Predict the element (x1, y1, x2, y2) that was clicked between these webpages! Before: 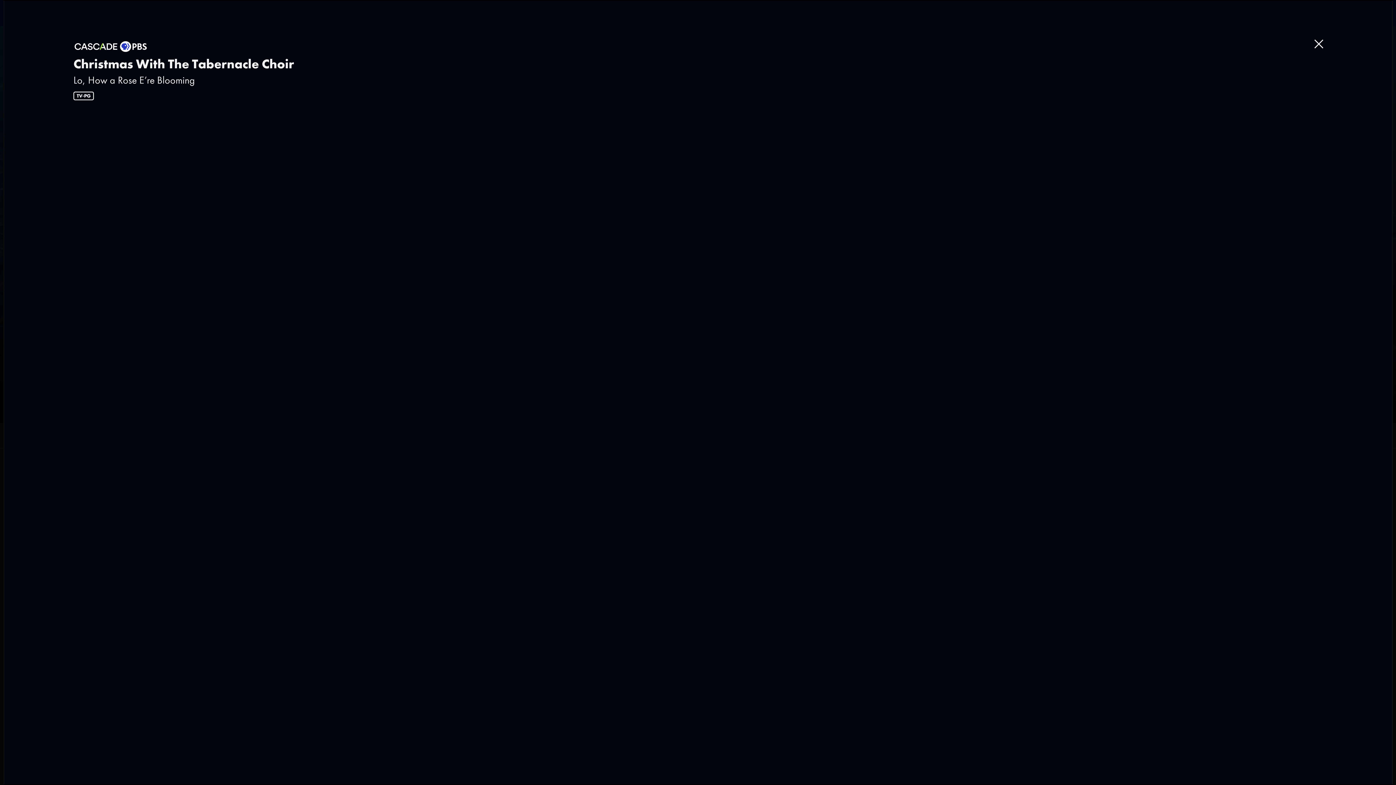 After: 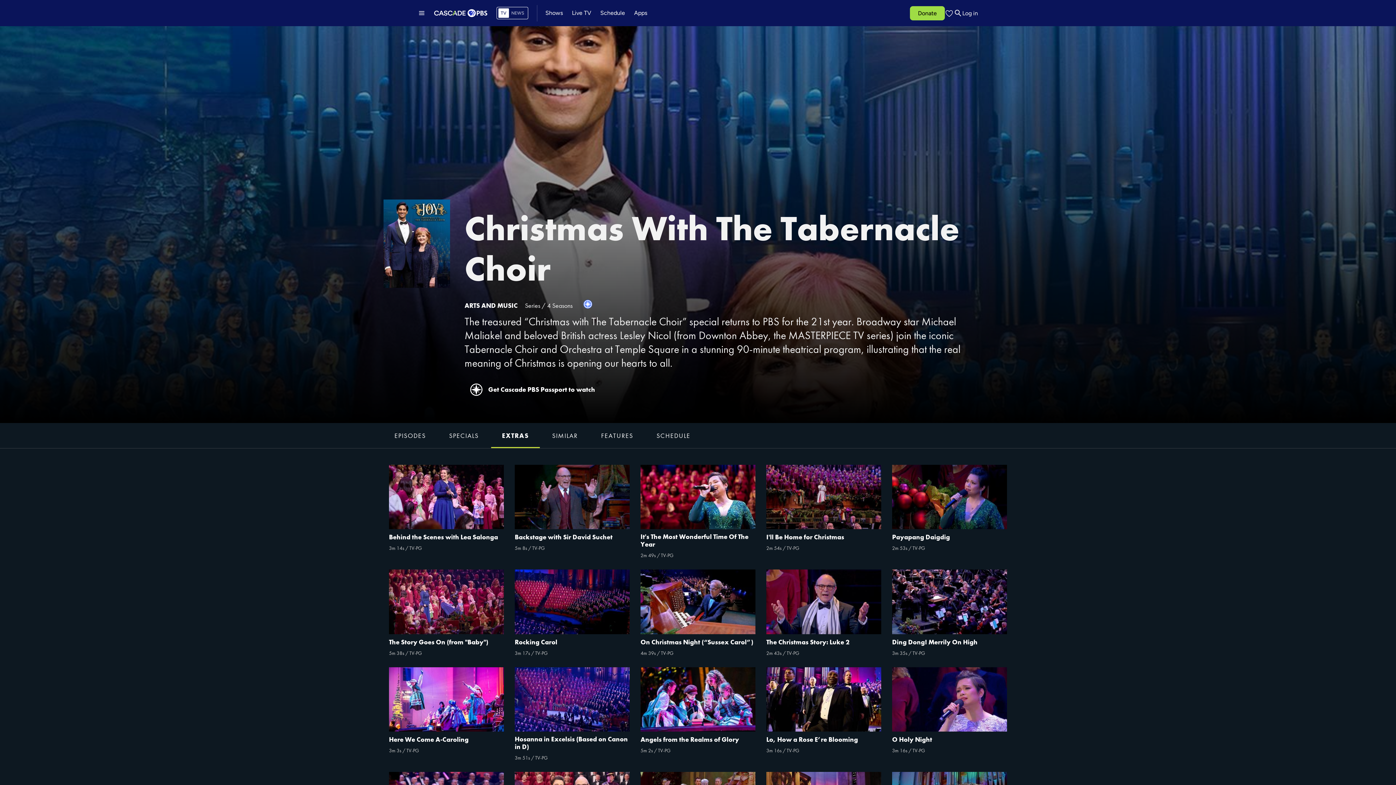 Action: label: Close bbox: (1314, 39, 1323, 48)